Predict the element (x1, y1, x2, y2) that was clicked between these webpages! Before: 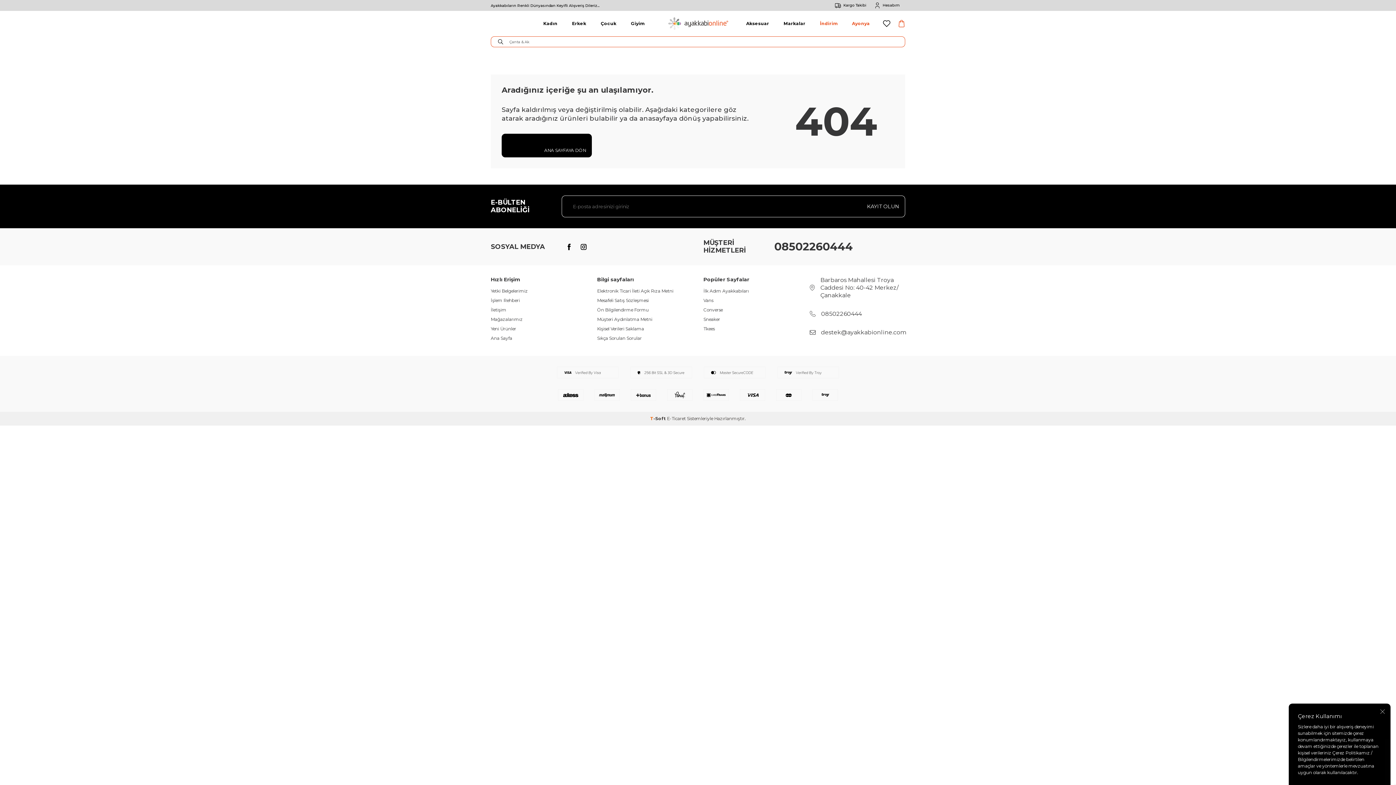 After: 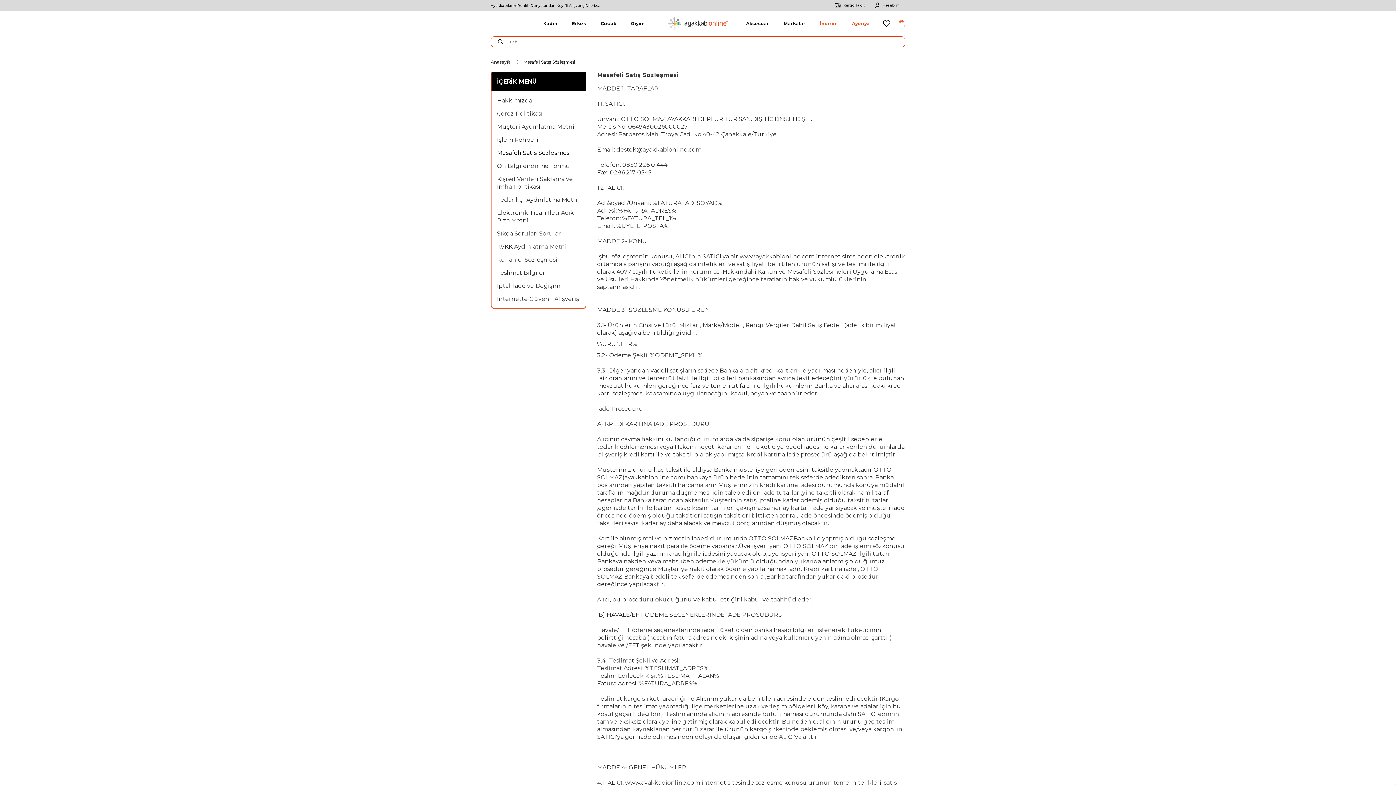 Action: label: Mesafeli Satış Sözleşmesi bbox: (597, 297, 692, 303)